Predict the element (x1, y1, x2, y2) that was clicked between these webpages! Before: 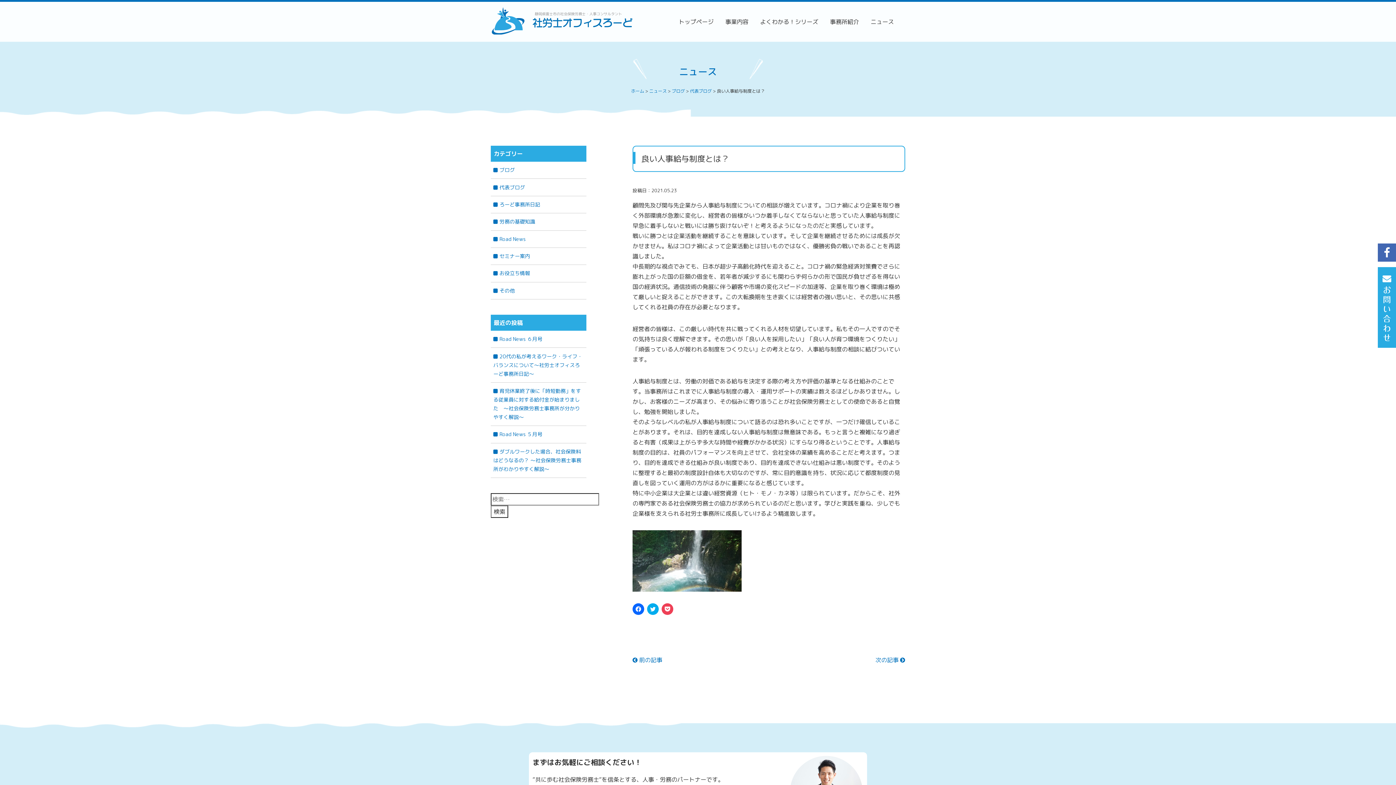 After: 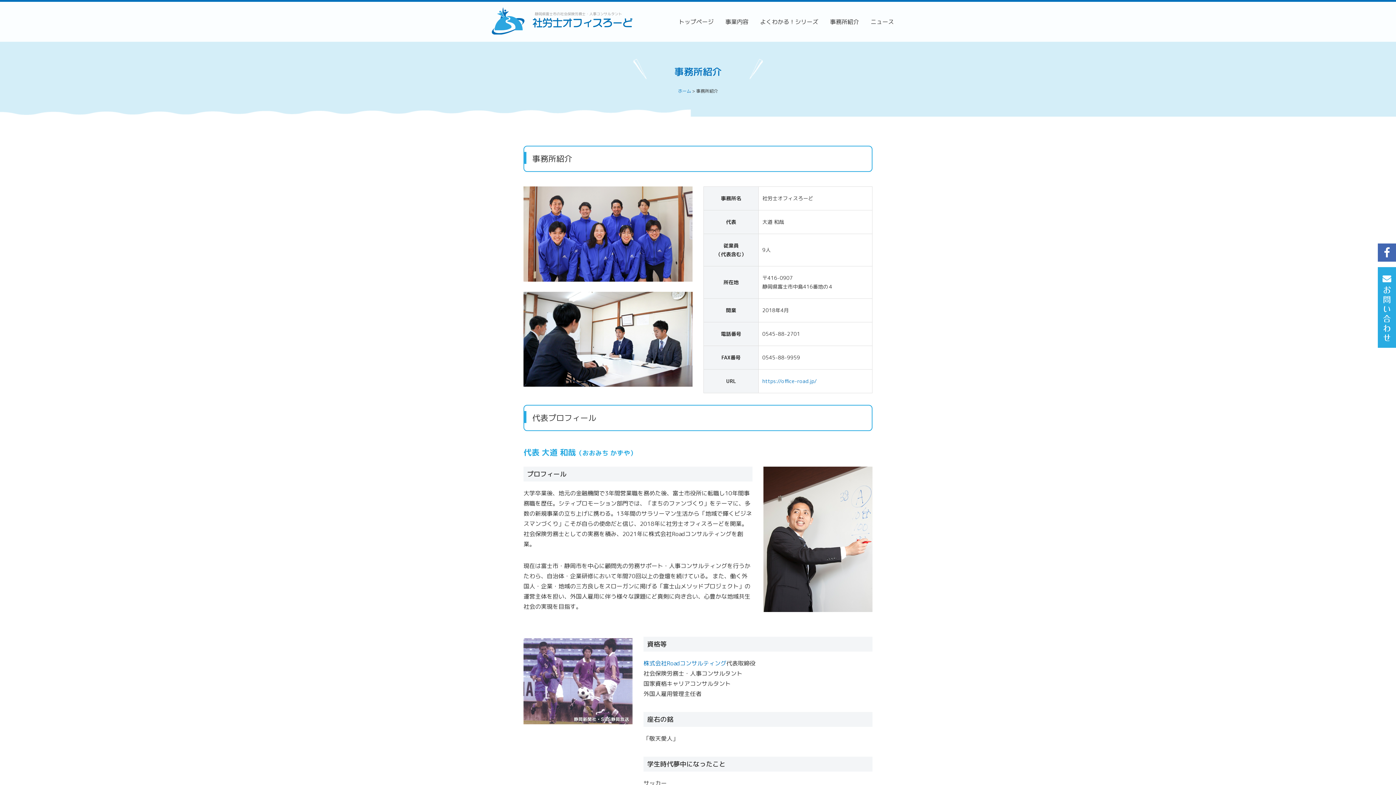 Action: bbox: (824, 1, 865, 41) label: 事務所紹介